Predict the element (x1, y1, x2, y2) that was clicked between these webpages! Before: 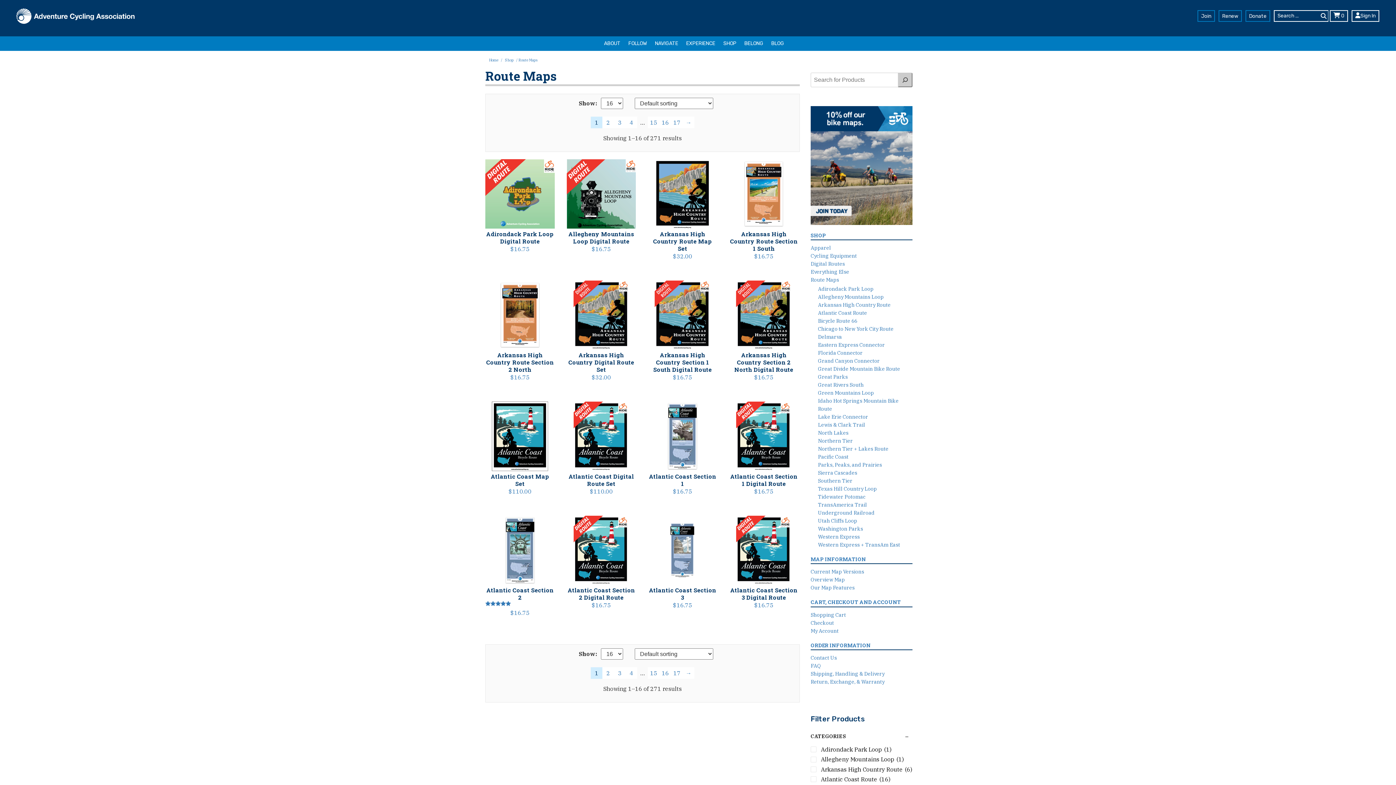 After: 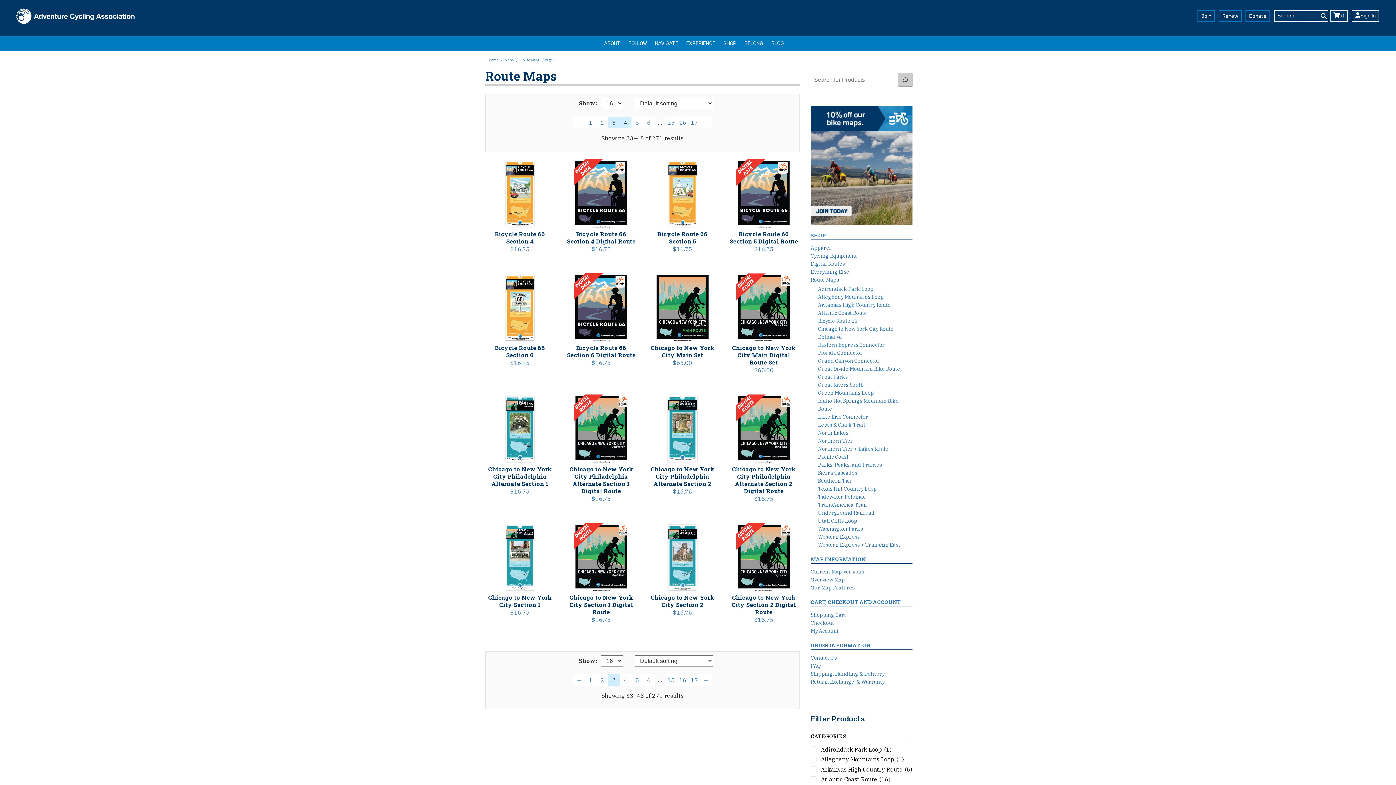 Action: label: Page 3 bbox: (614, 116, 625, 128)